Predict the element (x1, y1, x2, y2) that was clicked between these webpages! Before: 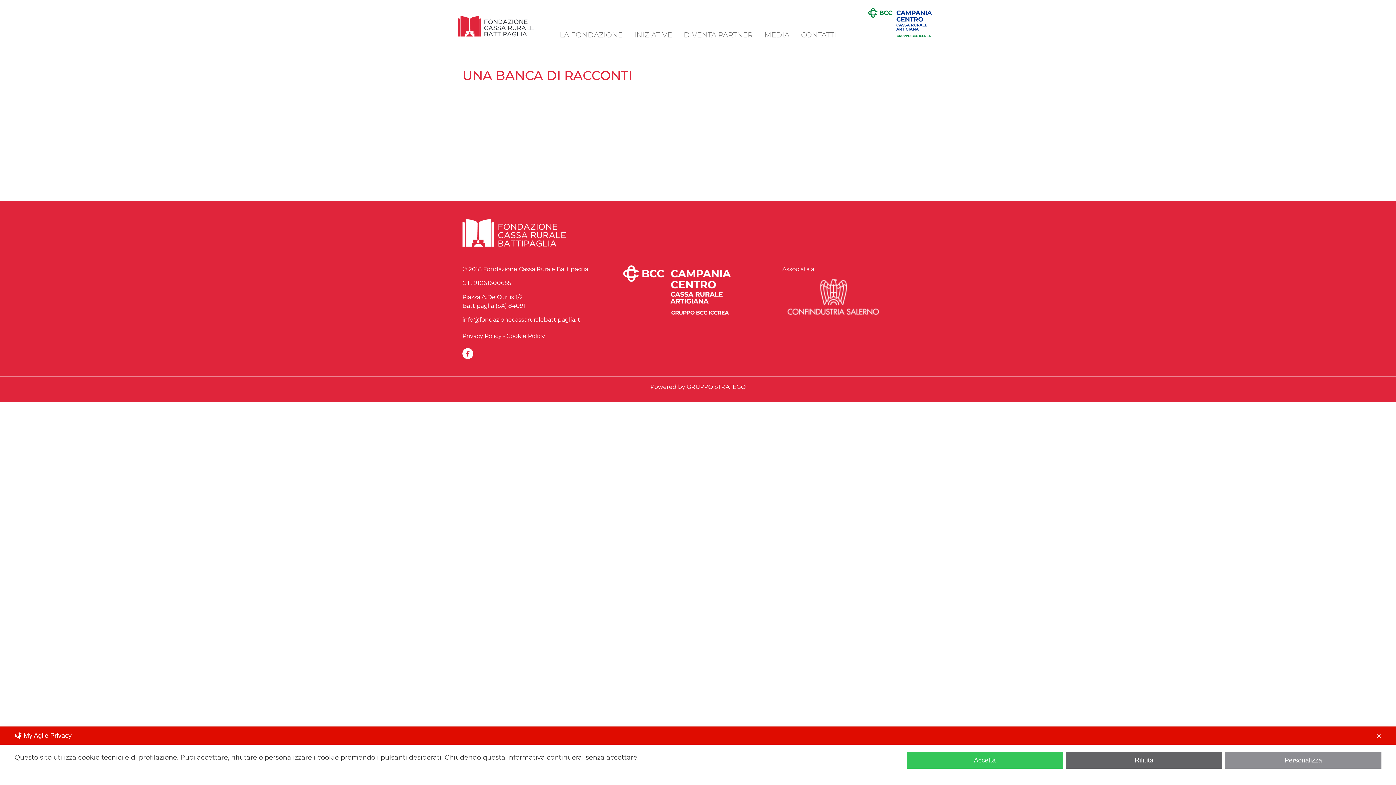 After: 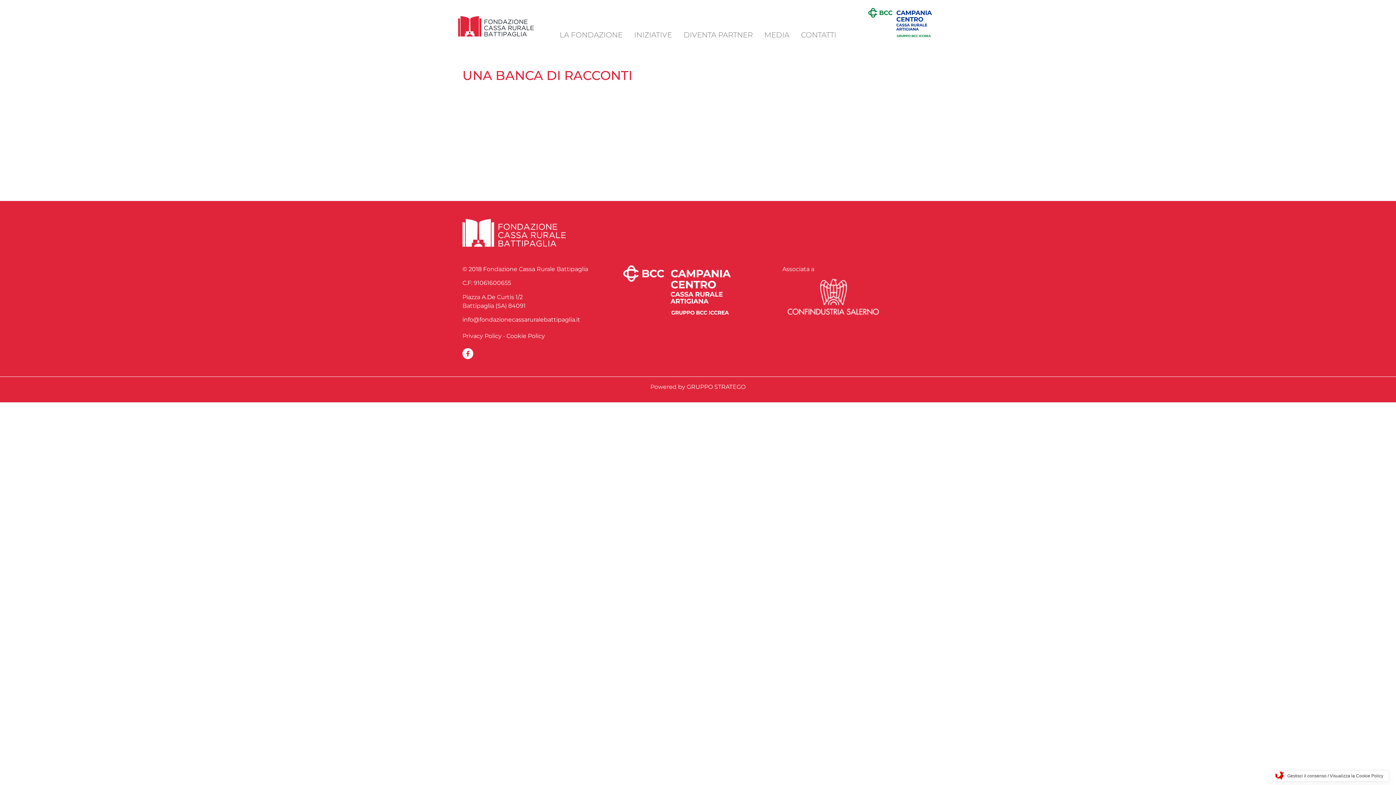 Action: bbox: (1066, 752, 1222, 769) label: Rifiuta